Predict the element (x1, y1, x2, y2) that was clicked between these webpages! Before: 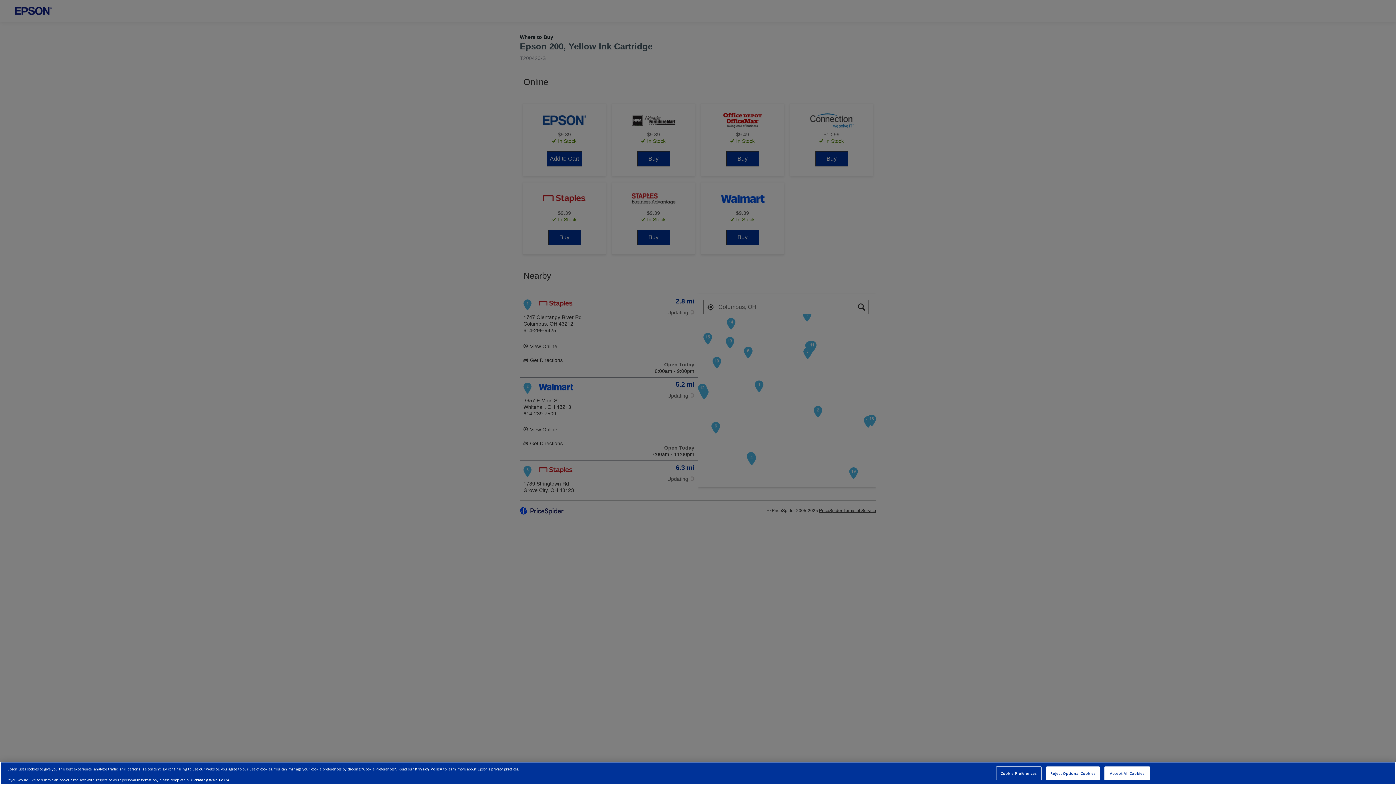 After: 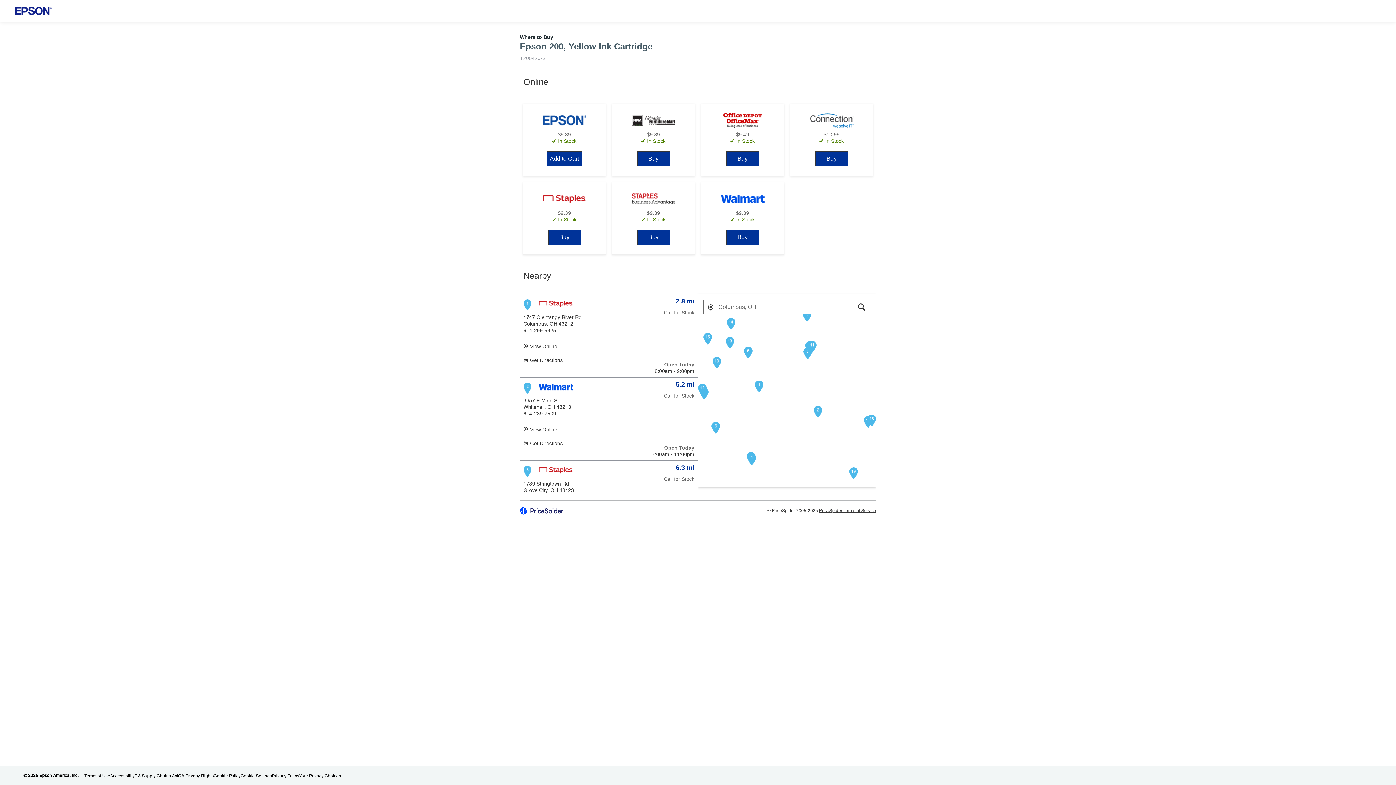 Action: bbox: (1104, 766, 1150, 780) label: Accept All Cookies